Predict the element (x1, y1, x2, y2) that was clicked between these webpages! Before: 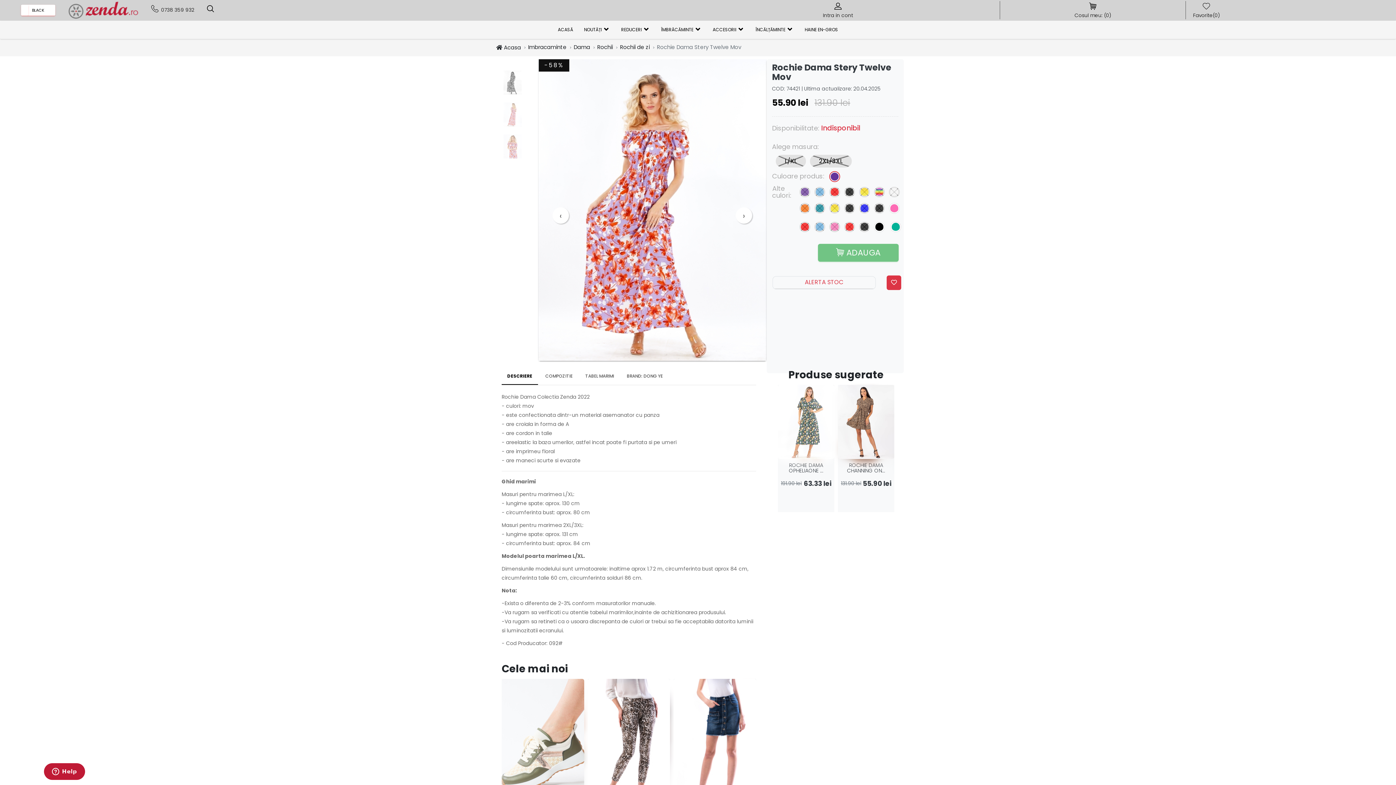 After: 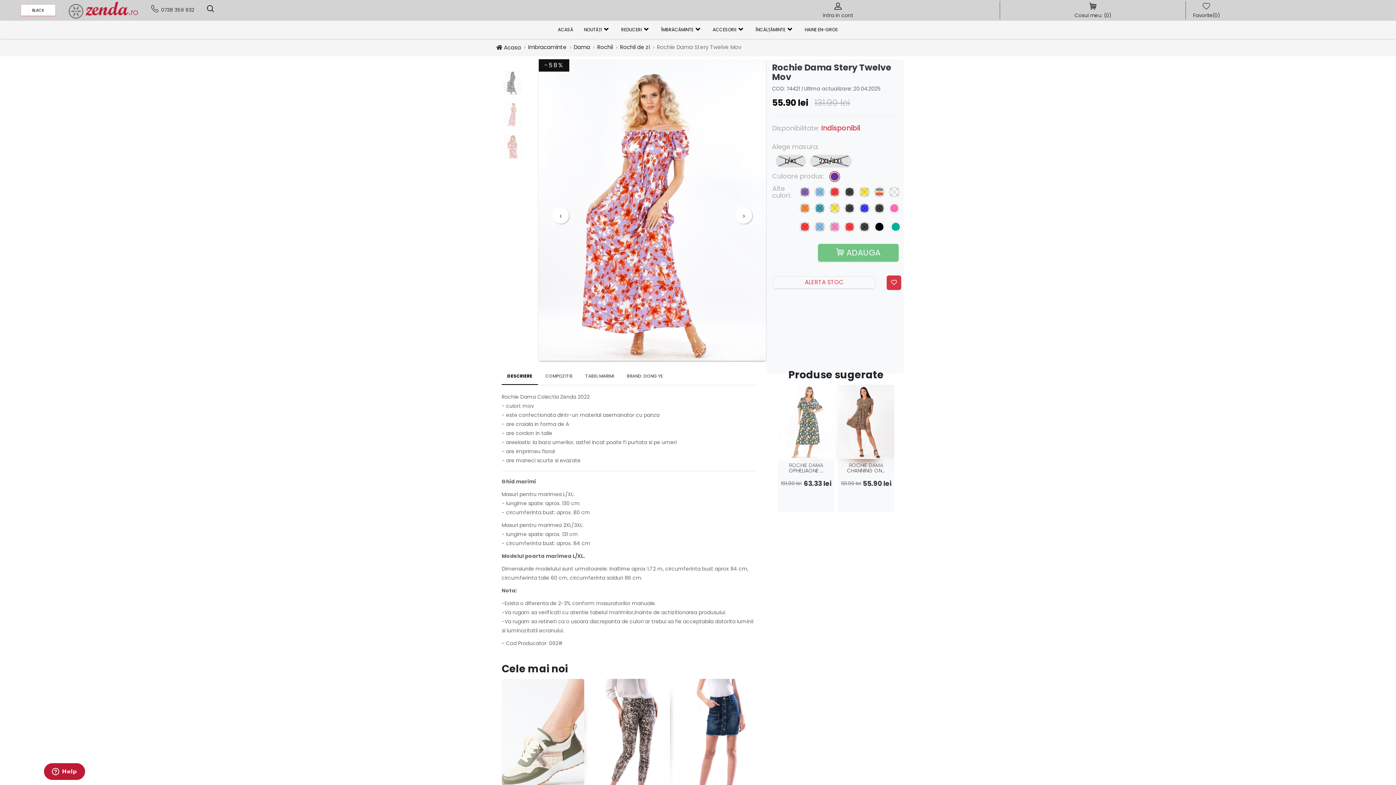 Action: label: TABEL MARIMI bbox: (580, 368, 619, 384)